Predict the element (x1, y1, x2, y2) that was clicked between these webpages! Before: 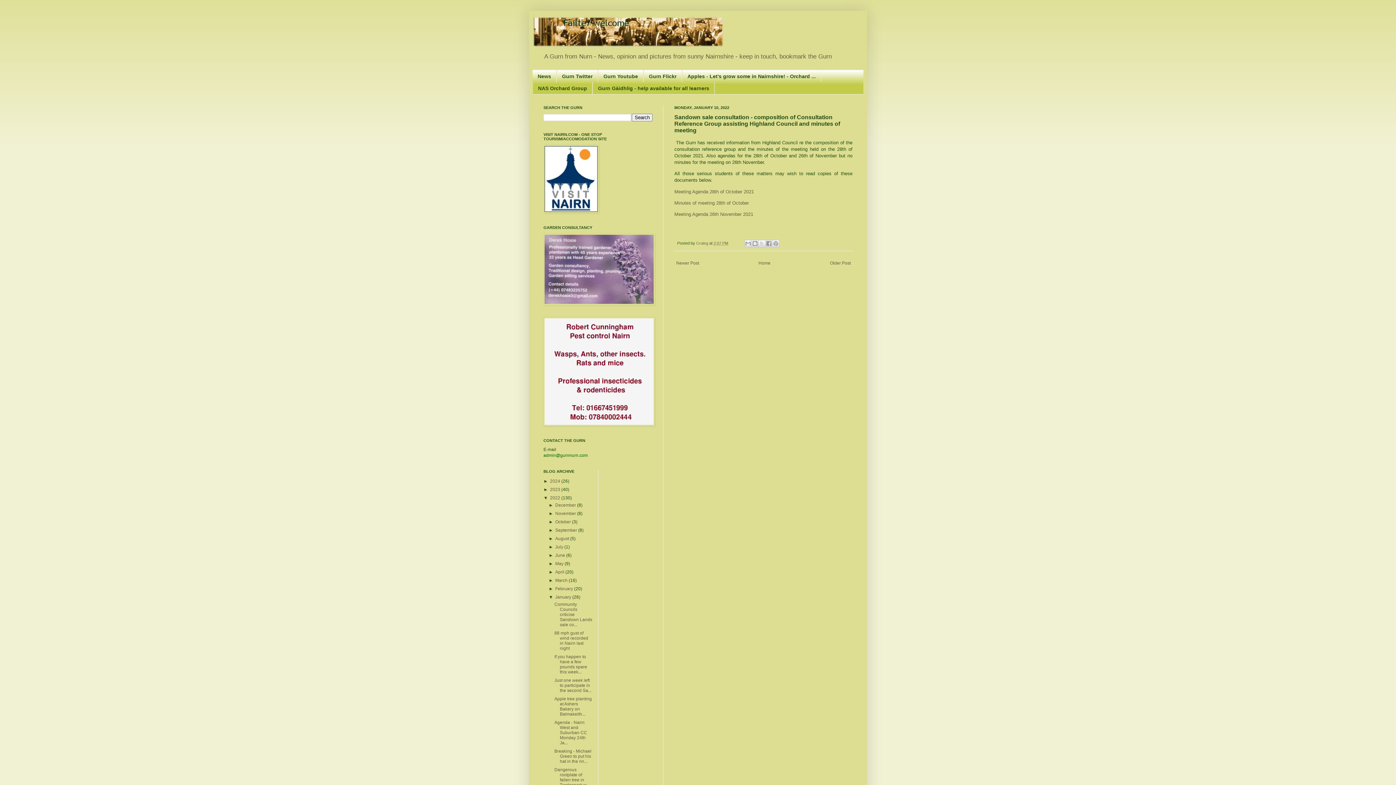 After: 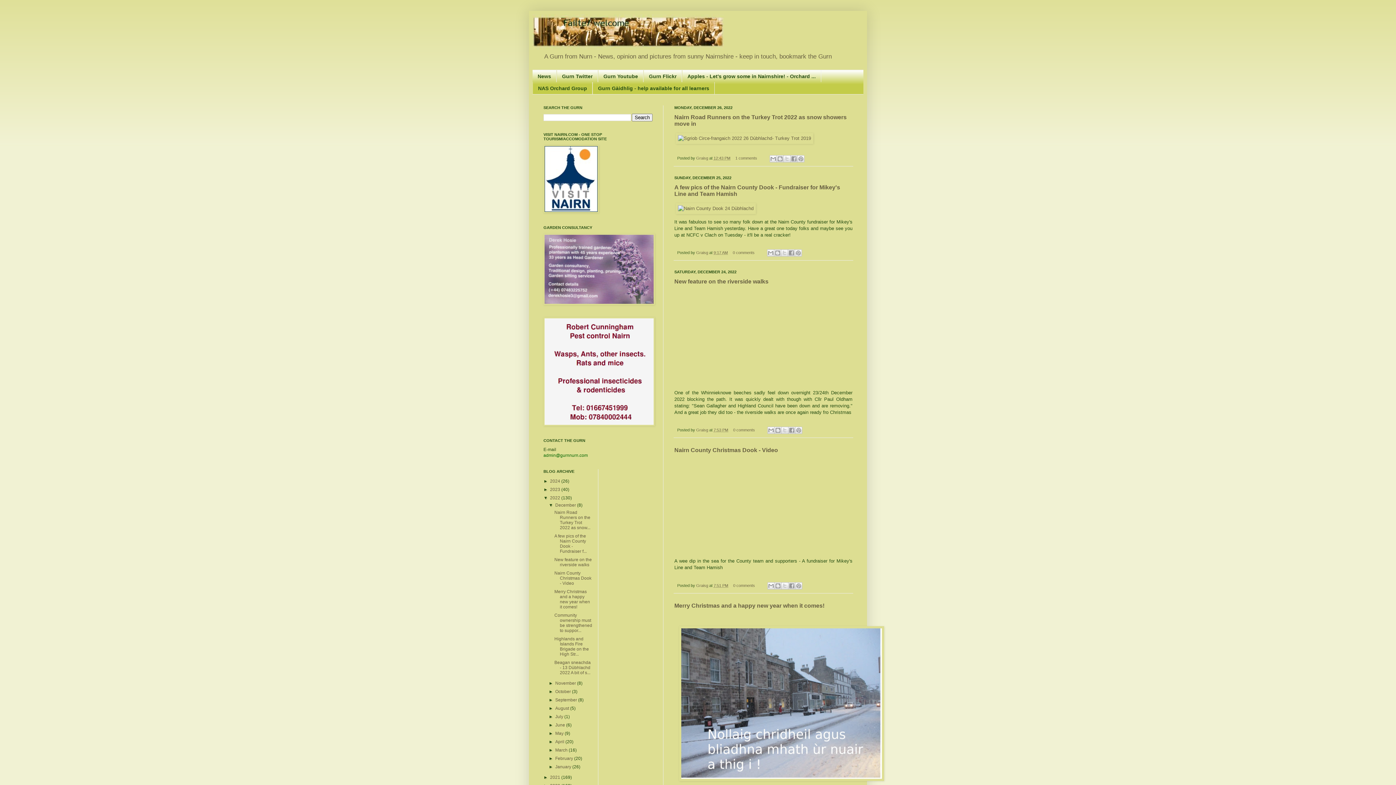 Action: label: 2022  bbox: (550, 495, 561, 500)